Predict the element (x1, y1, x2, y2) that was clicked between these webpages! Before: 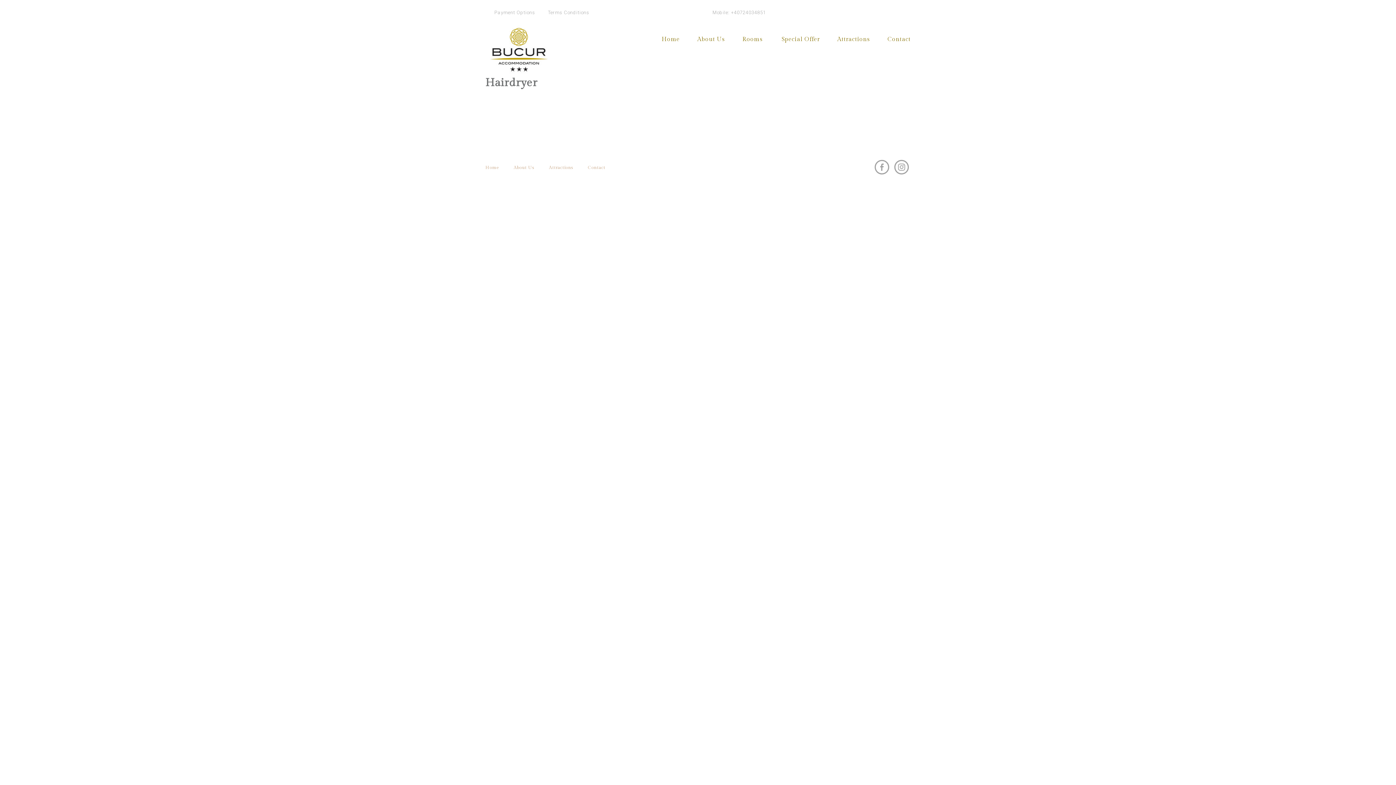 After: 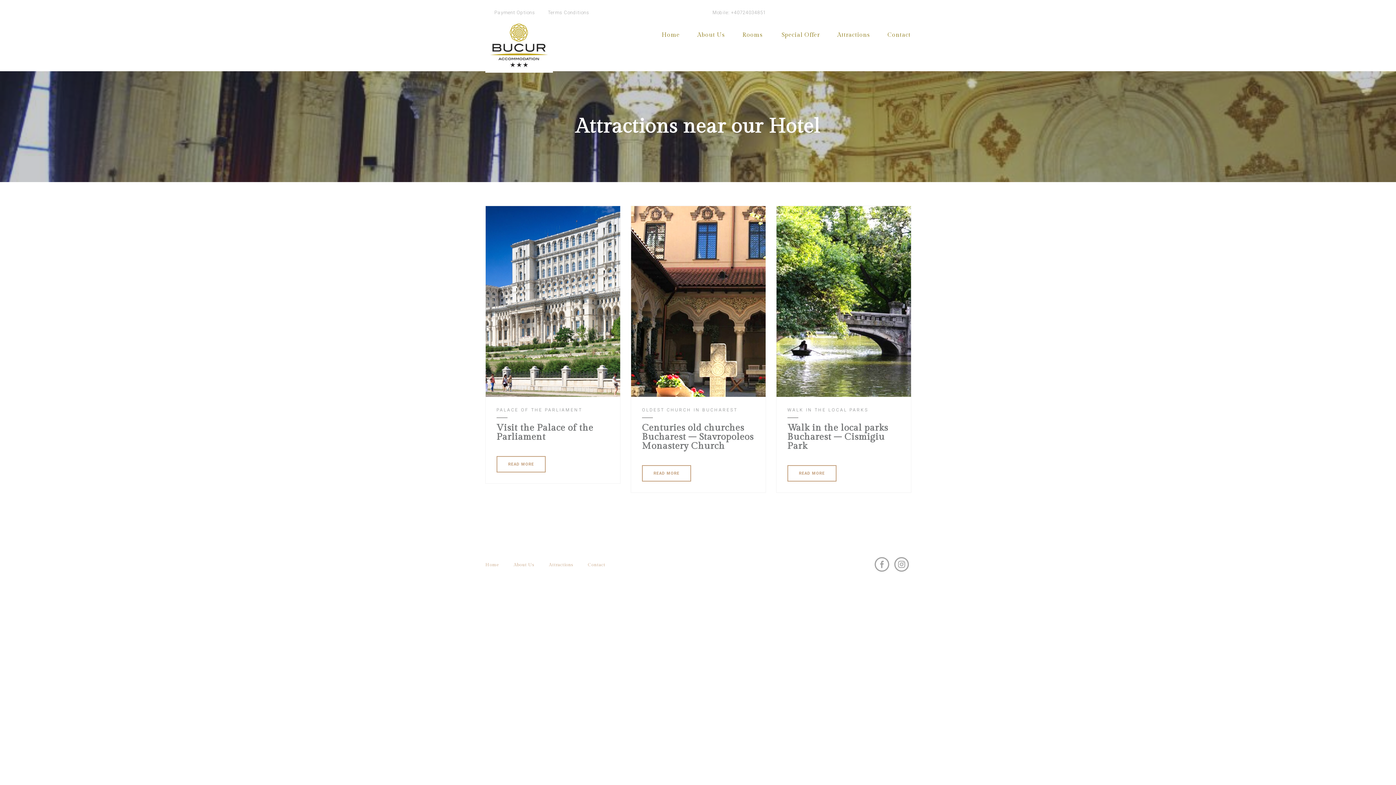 Action: label: Attractions bbox: (837, 36, 870, 42)